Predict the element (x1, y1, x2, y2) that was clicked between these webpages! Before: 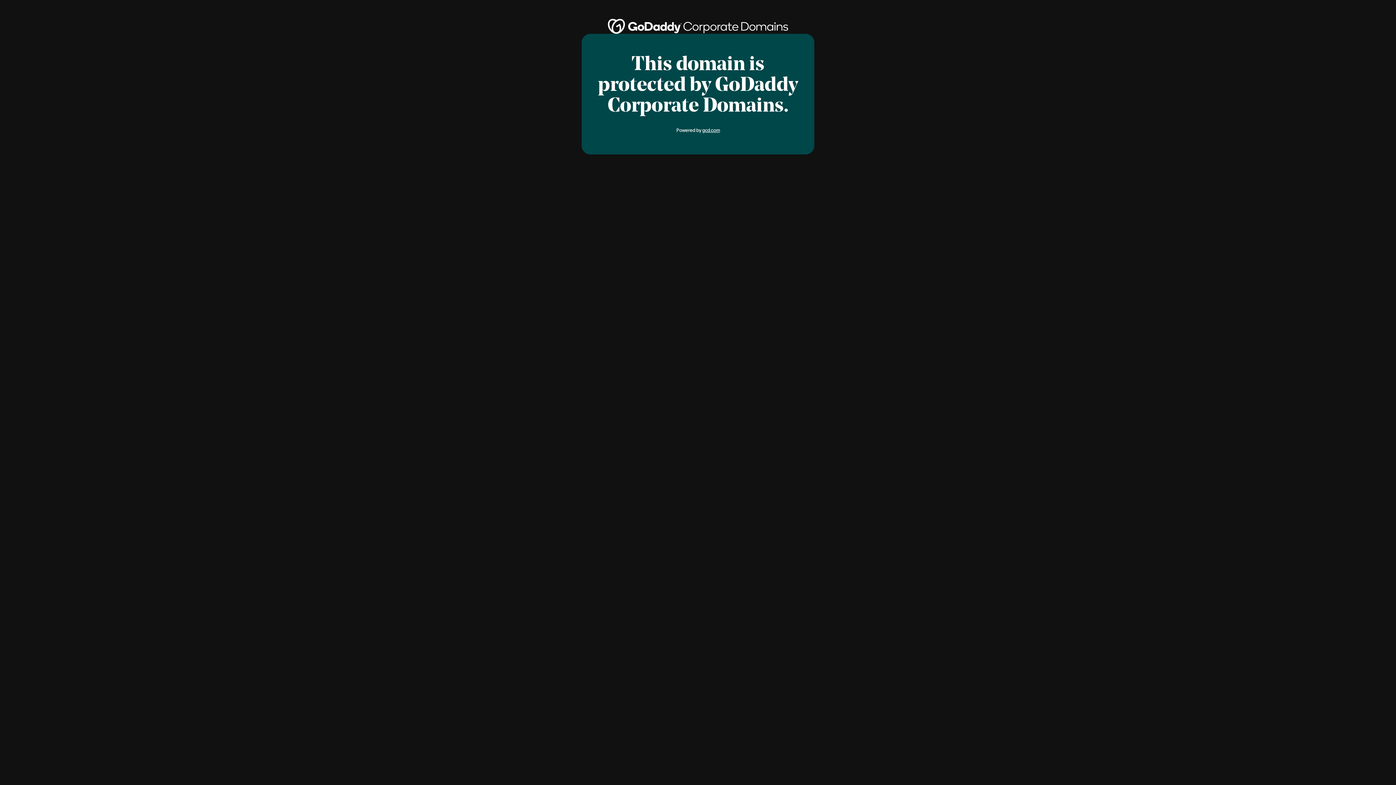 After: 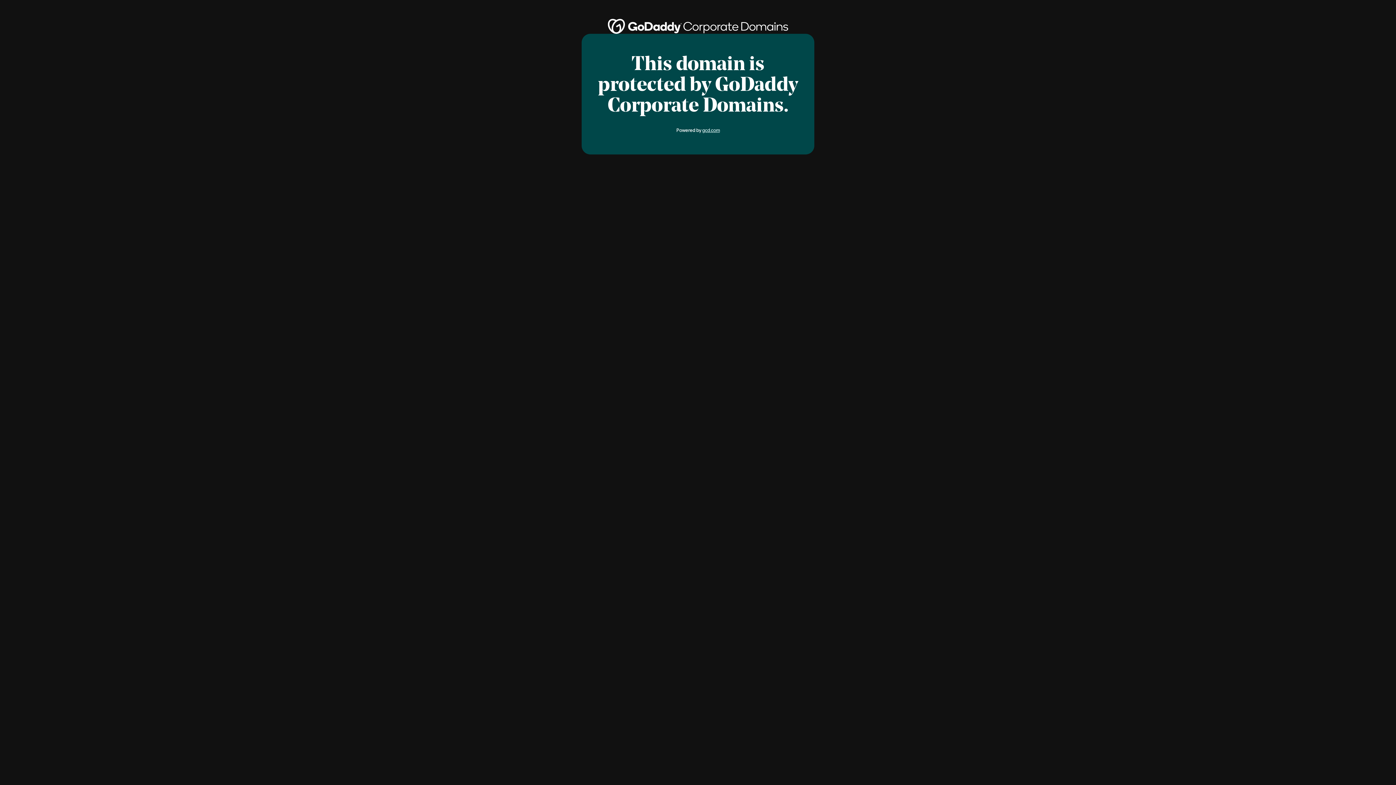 Action: label: gcd.com bbox: (702, 127, 720, 133)